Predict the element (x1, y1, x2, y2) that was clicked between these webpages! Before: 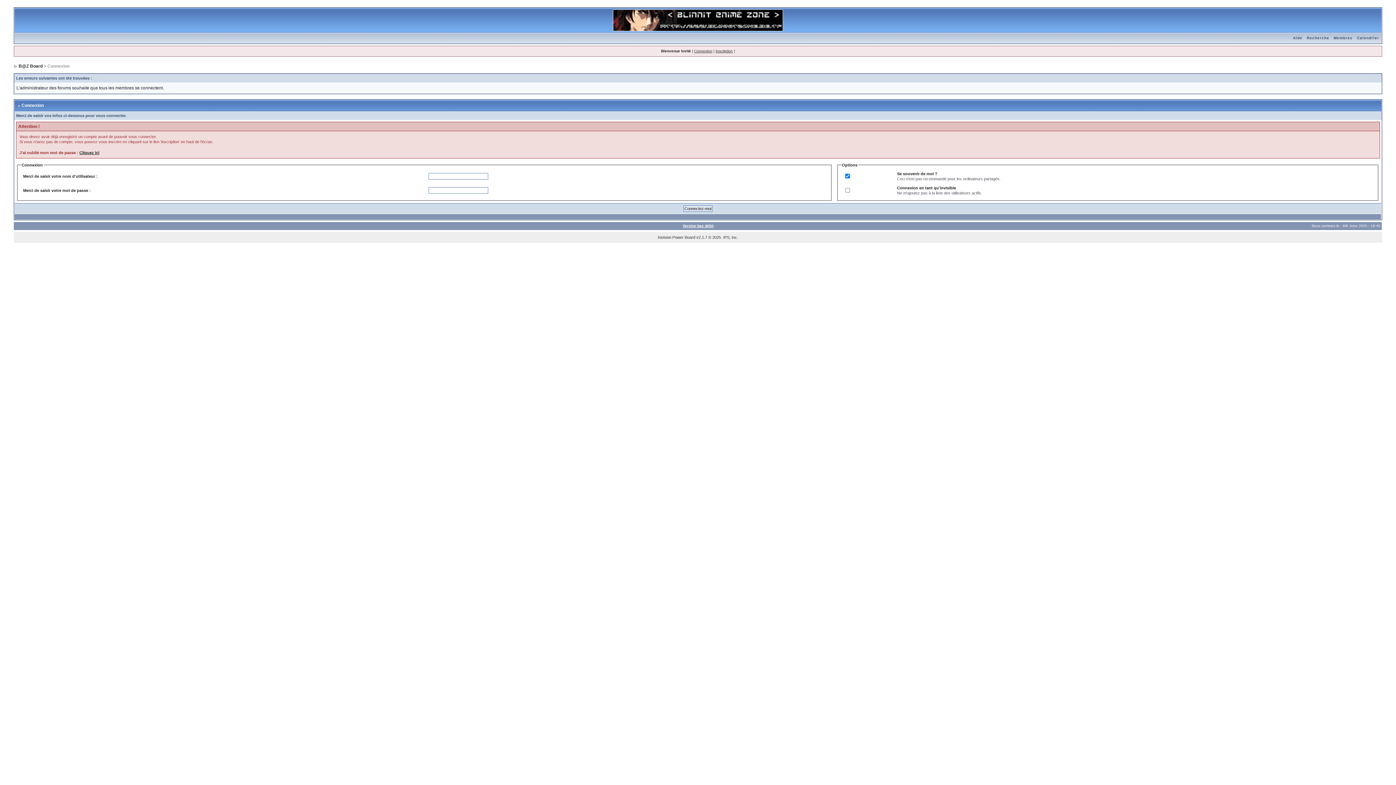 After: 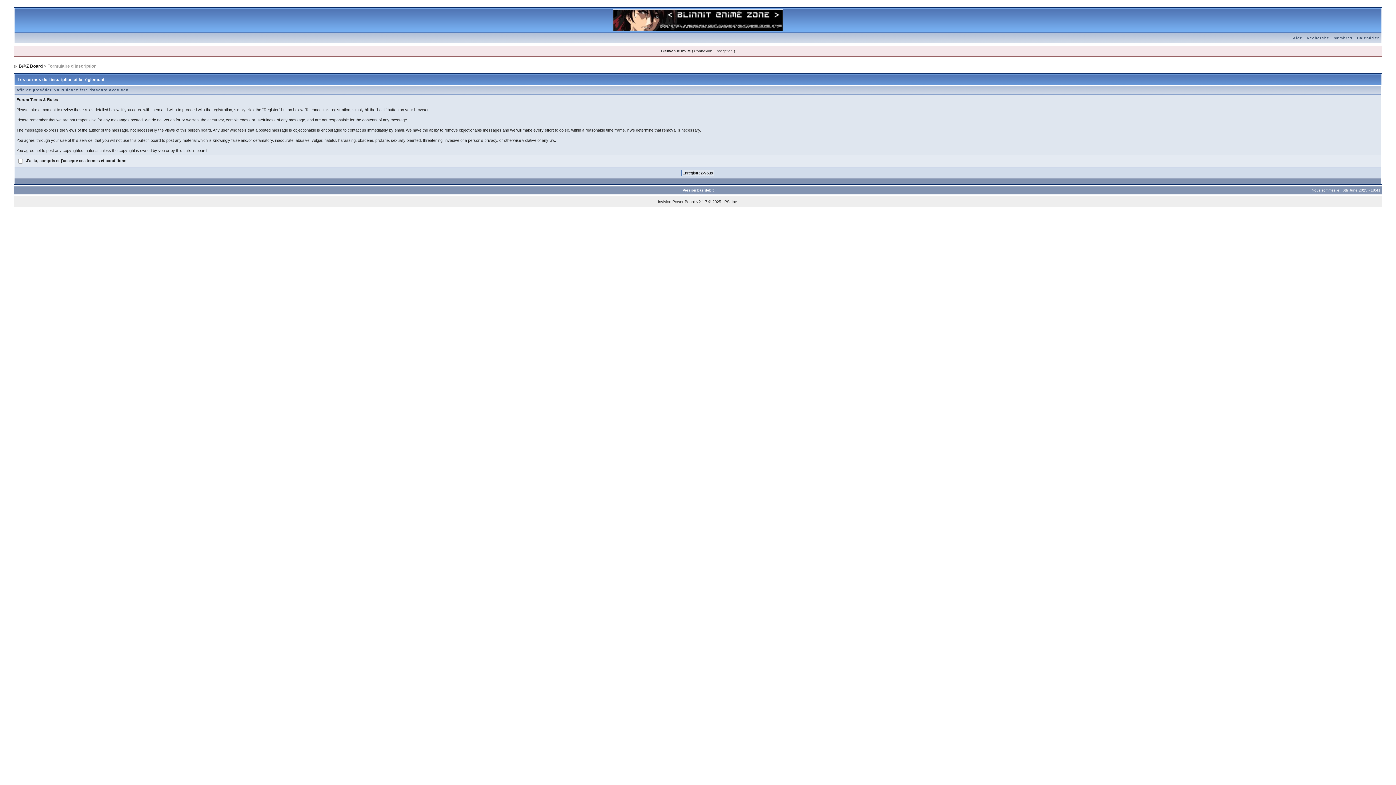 Action: bbox: (715, 49, 732, 53) label: Inscription